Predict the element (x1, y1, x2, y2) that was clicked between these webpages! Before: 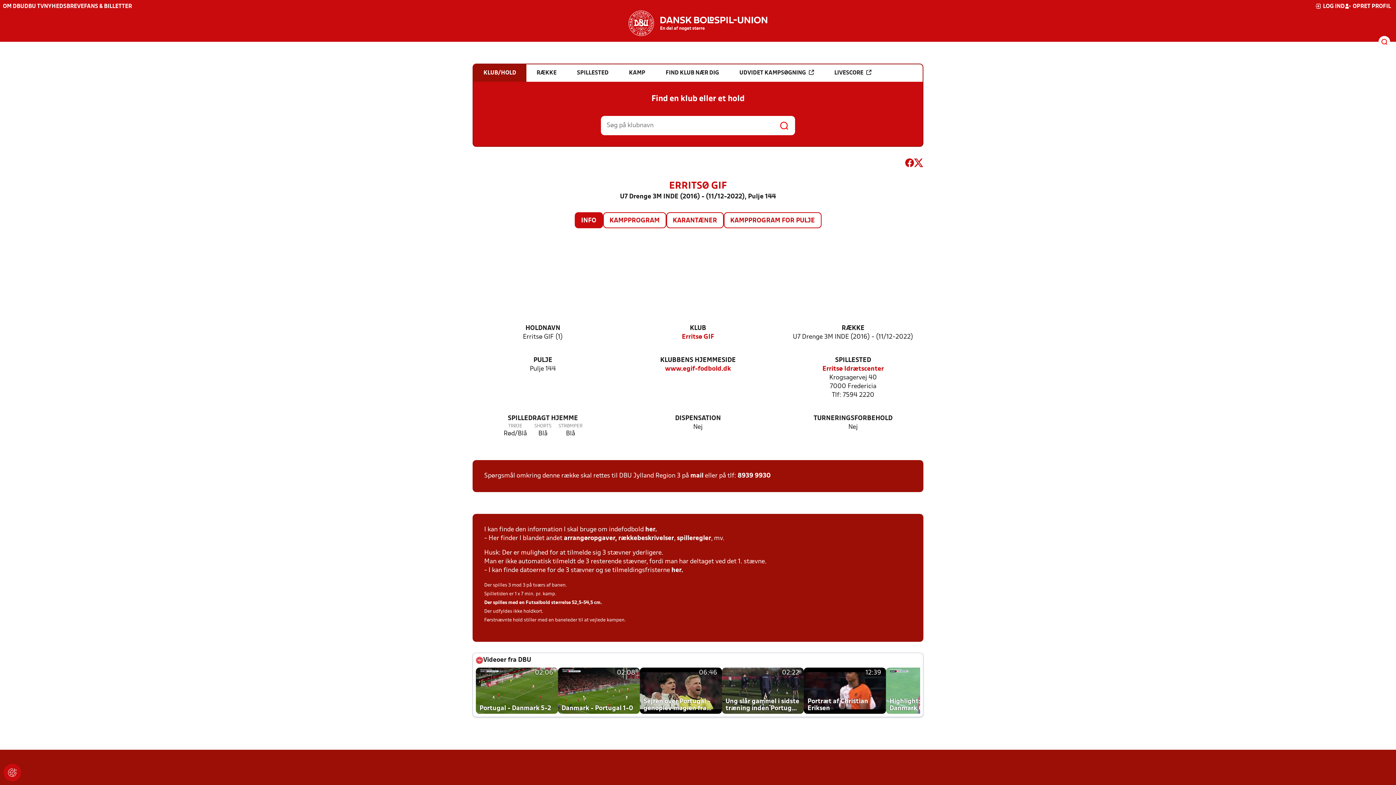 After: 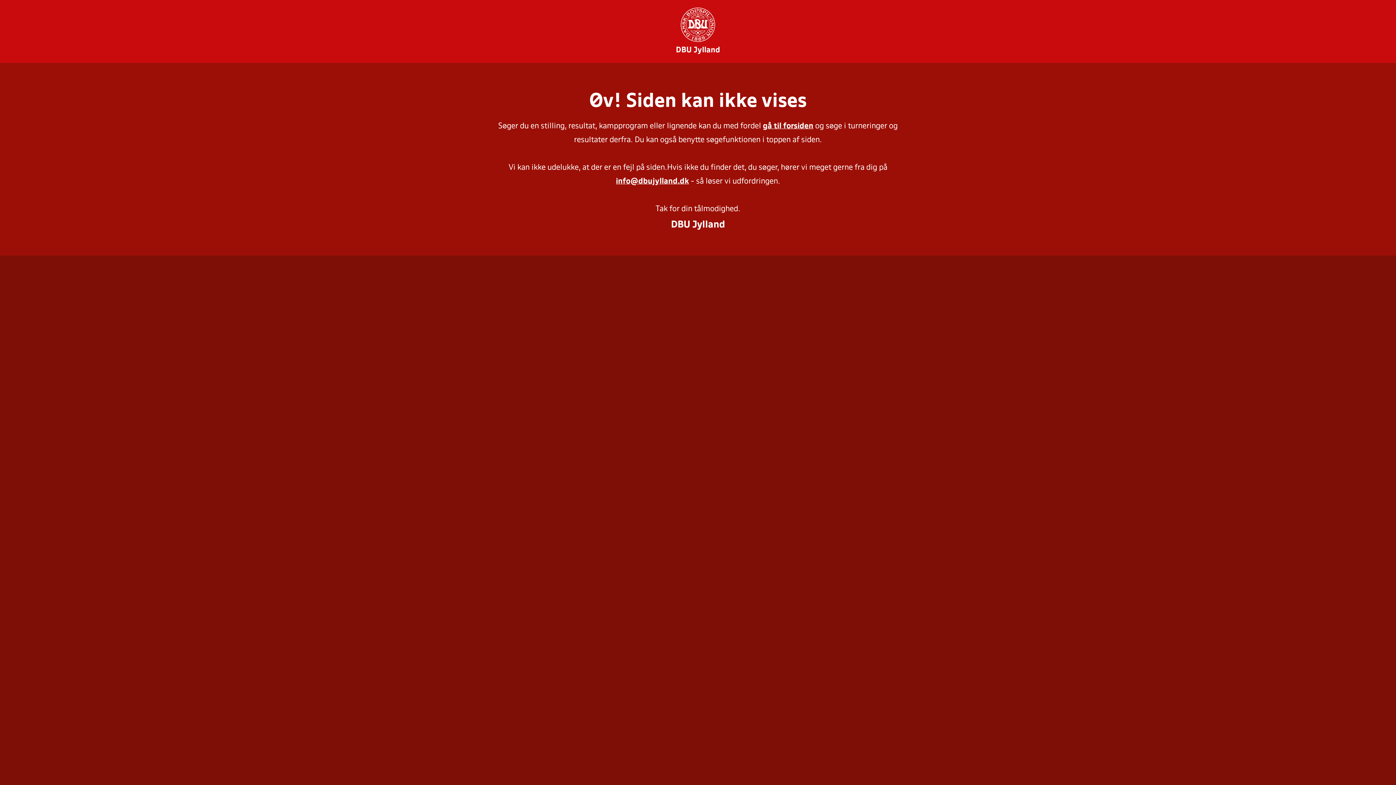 Action: bbox: (677, 535, 711, 541) label: spilleregler